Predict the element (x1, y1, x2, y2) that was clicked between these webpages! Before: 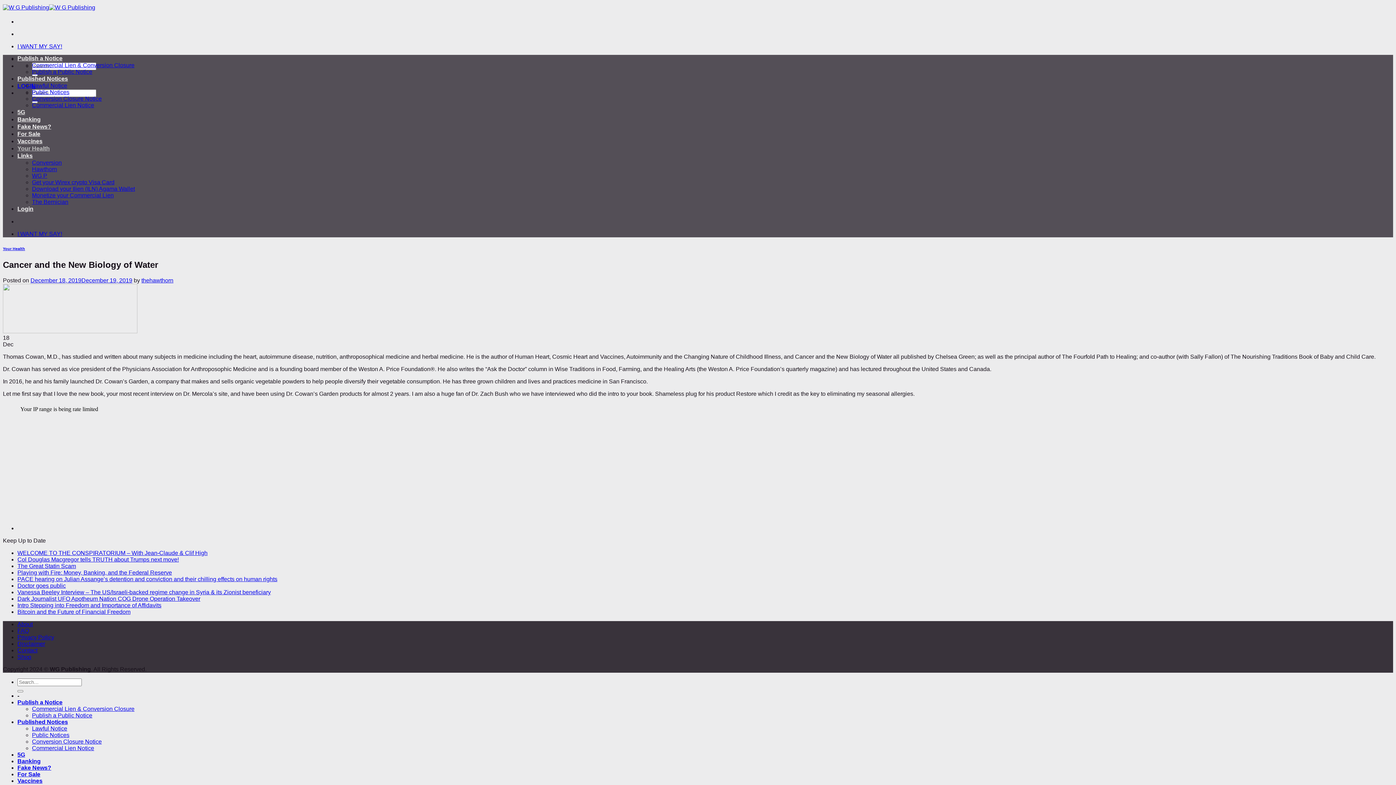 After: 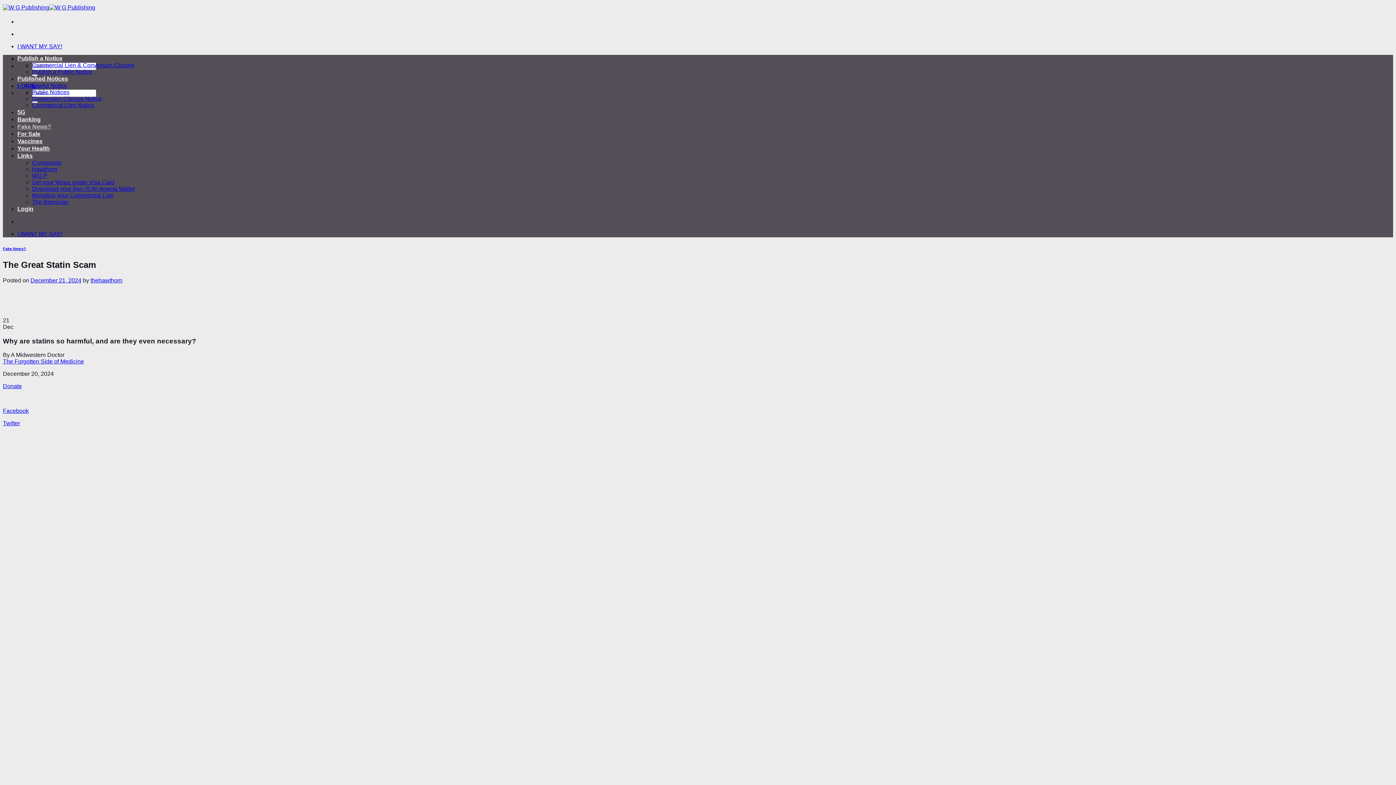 Action: label: The Great Statin Scam bbox: (17, 563, 76, 569)